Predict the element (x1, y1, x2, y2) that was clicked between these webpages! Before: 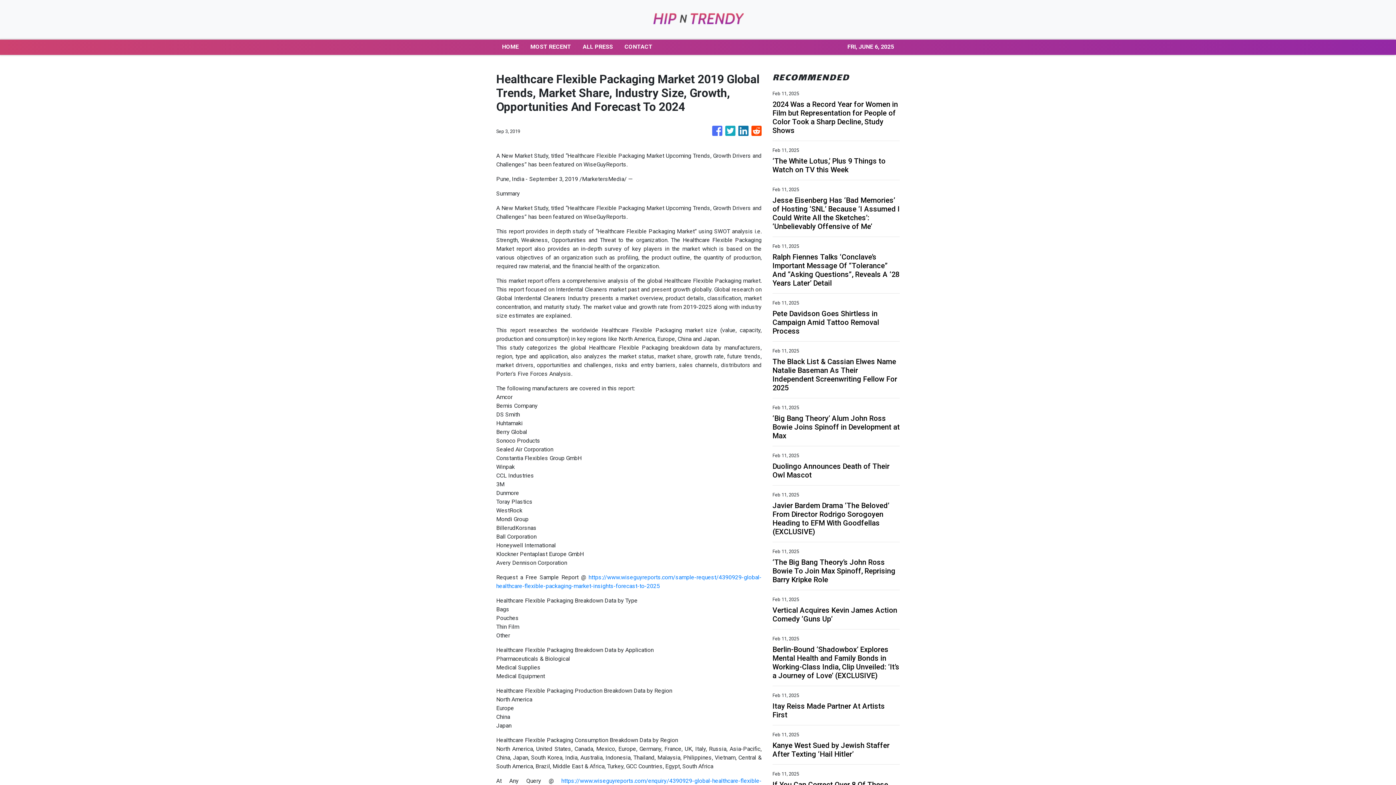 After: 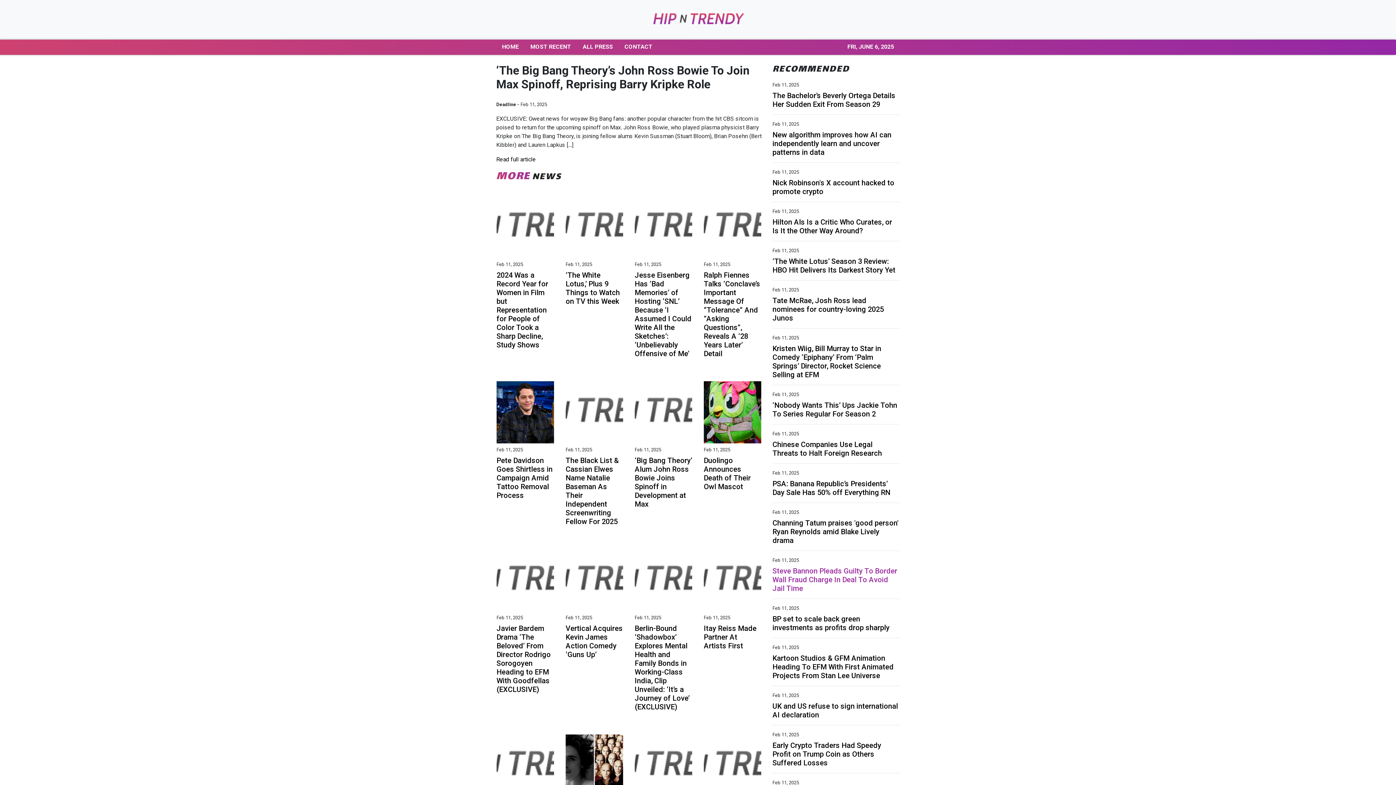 Action: label: ‘The Big Bang Theory’s John Ross Bowie To Join Max Spinoff, Reprising Barry Kripke Role bbox: (772, 558, 900, 584)